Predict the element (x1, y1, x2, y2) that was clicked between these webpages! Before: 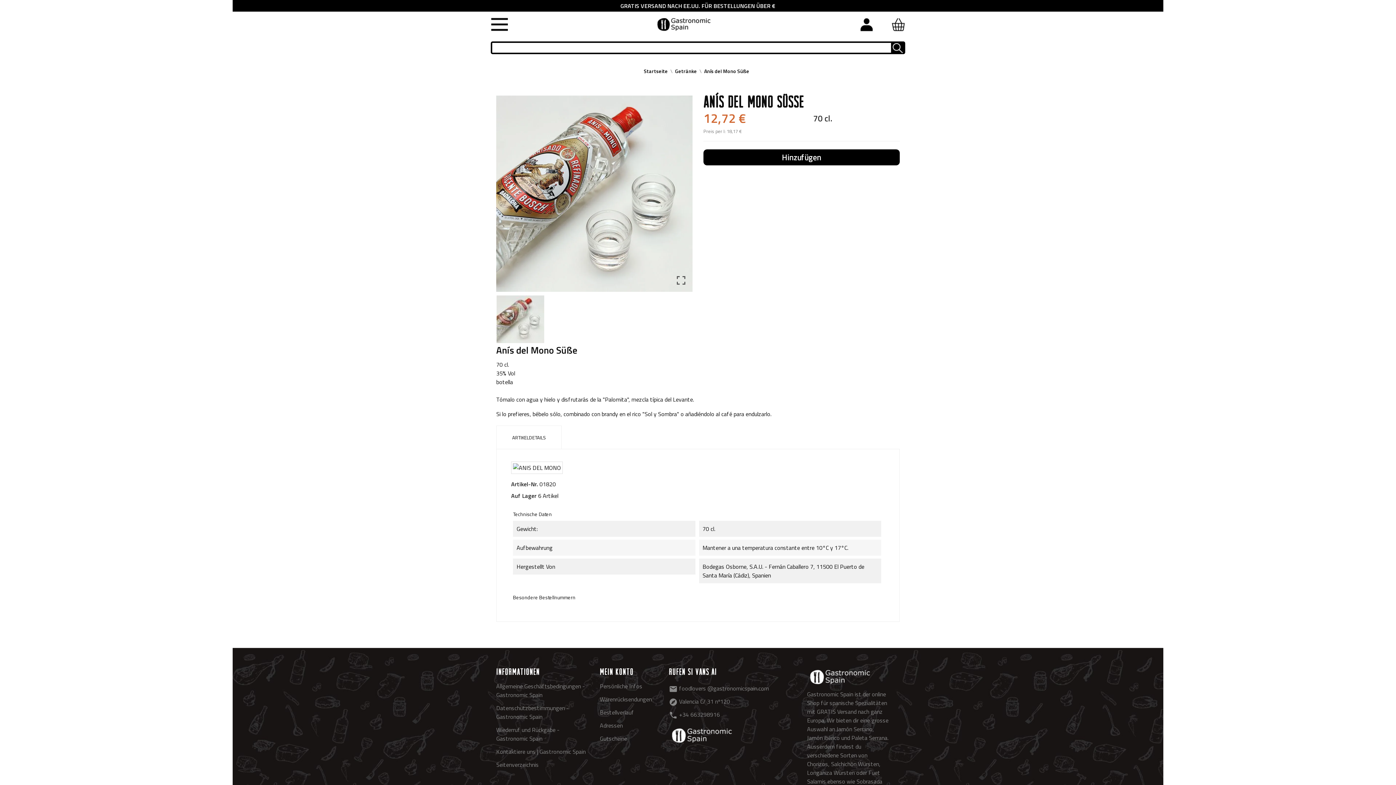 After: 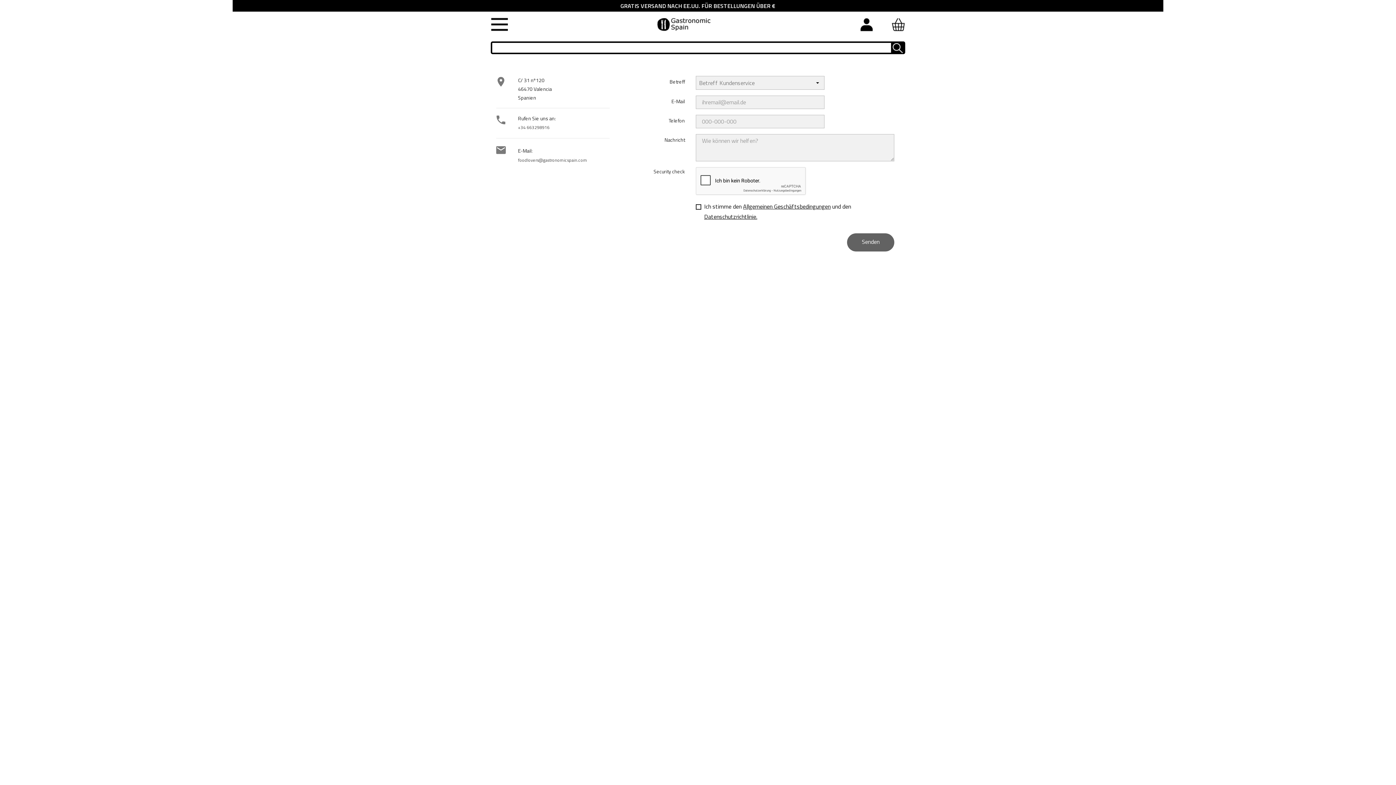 Action: bbox: (496, 747, 585, 756) label: Kontaktiere uns | Gastronomic Spain